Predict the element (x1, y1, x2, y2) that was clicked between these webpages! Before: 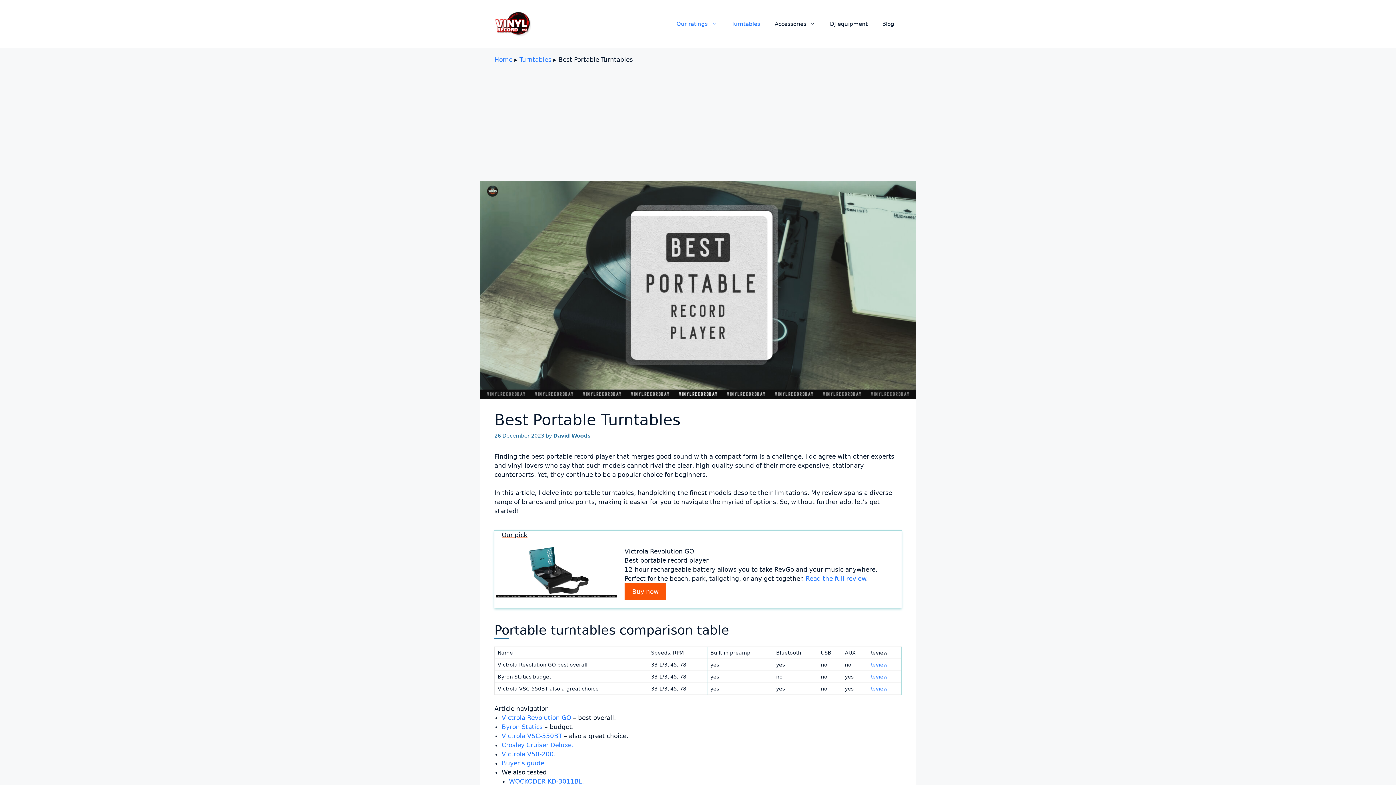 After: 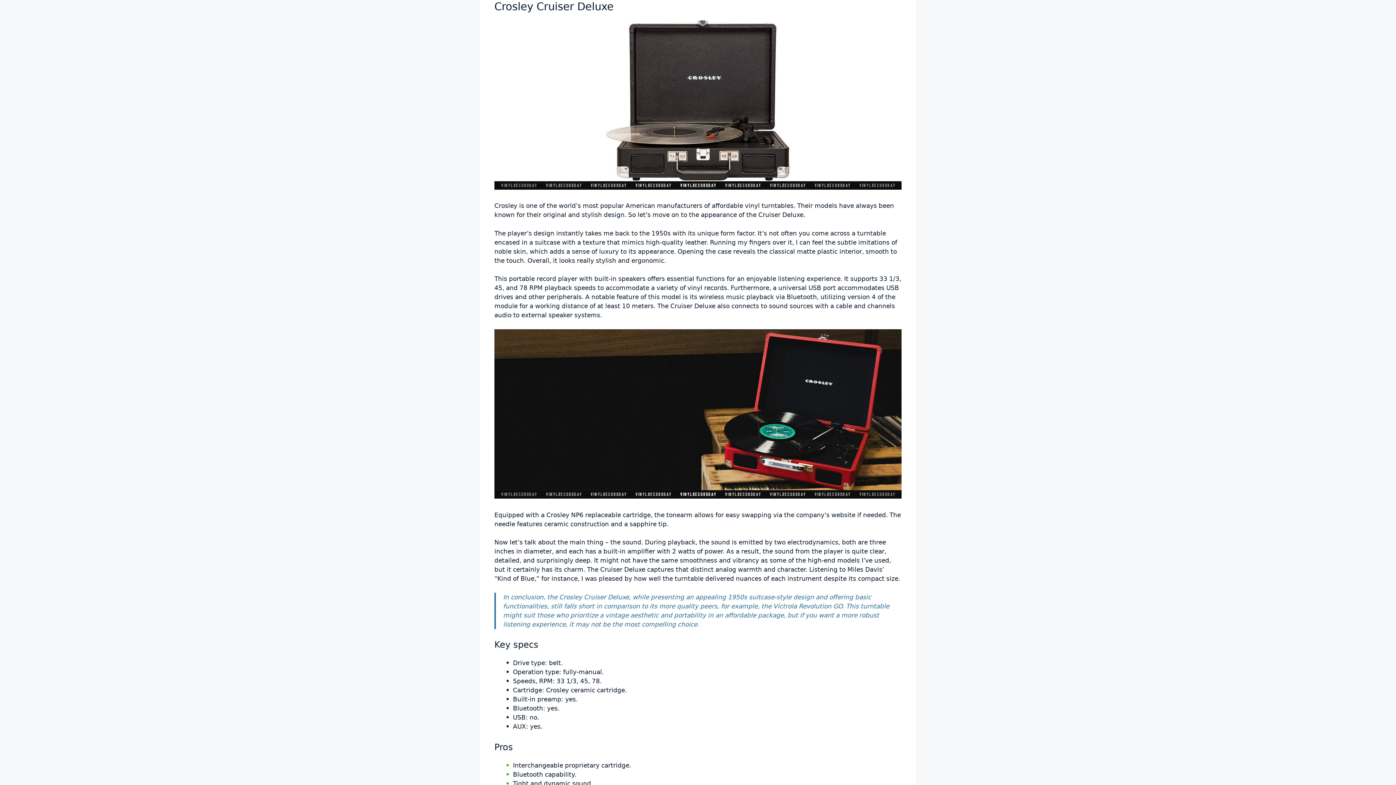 Action: label: Crosley Cruiser Deluxe. bbox: (501, 741, 573, 748)